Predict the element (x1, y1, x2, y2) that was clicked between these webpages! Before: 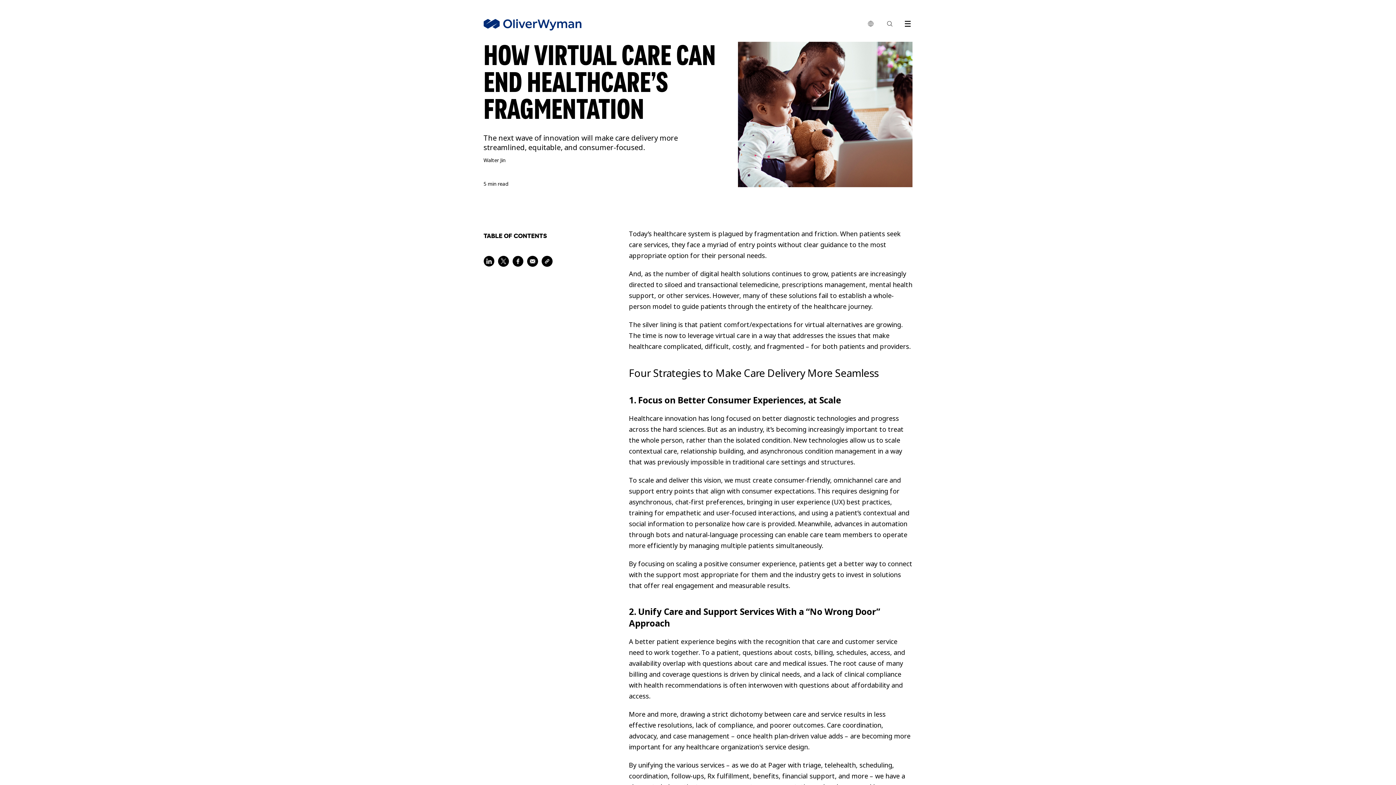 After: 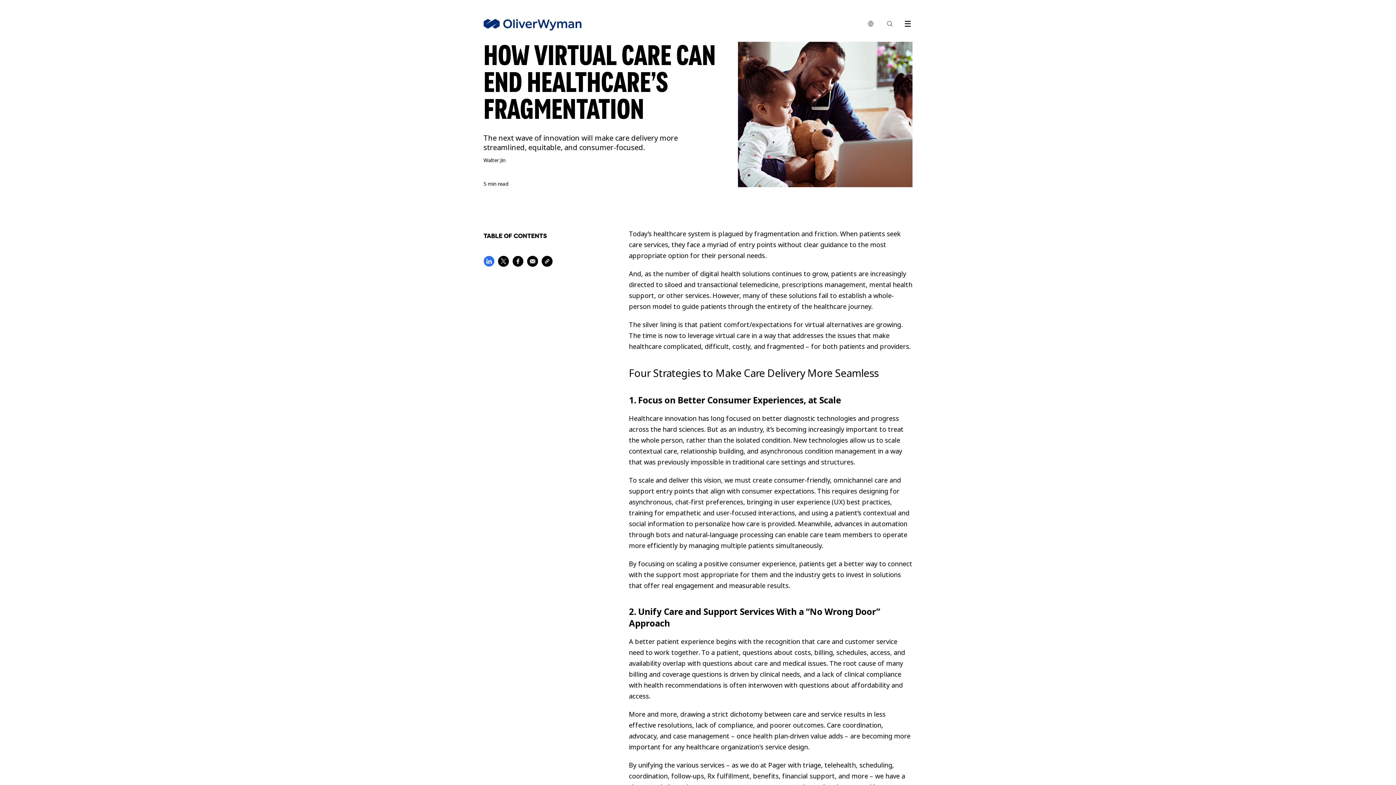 Action: bbox: (483, 254, 494, 271)